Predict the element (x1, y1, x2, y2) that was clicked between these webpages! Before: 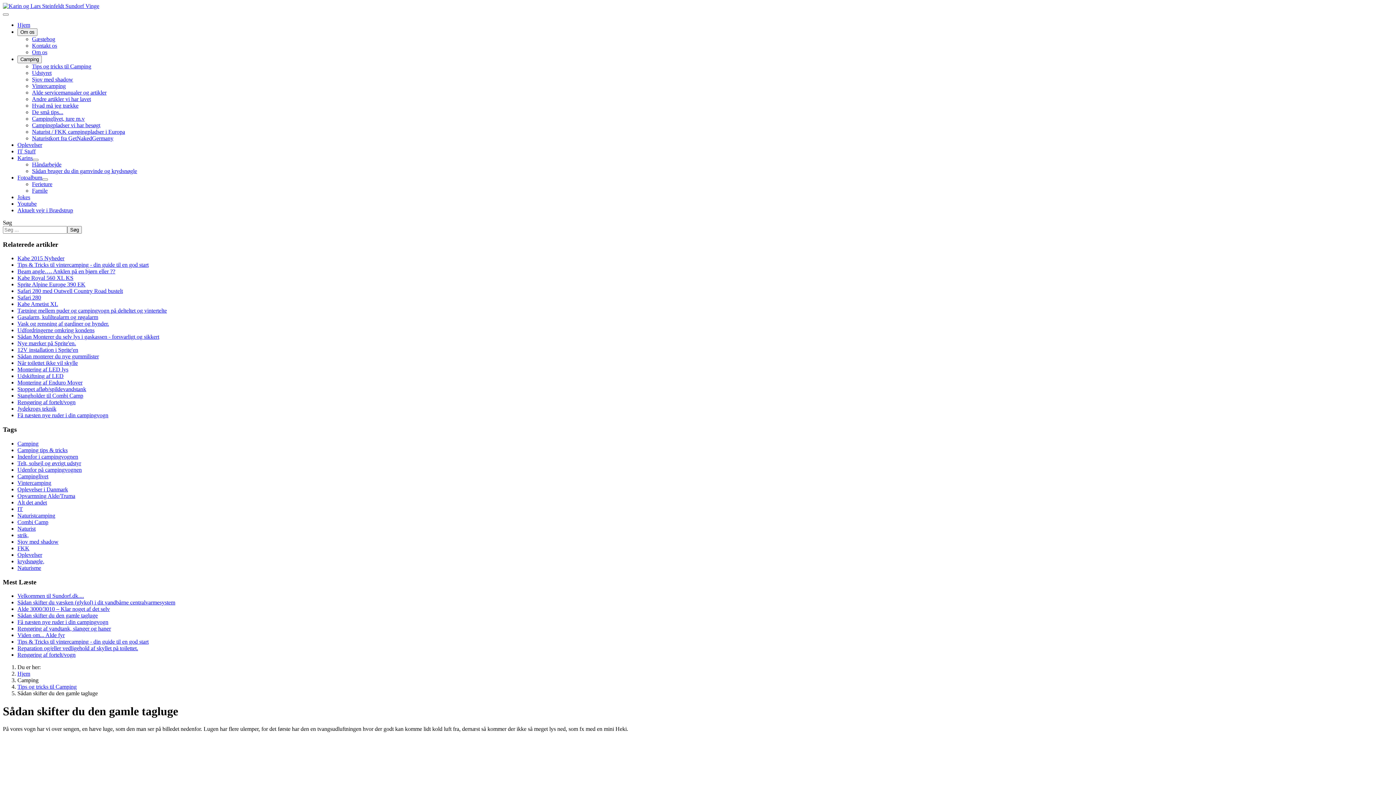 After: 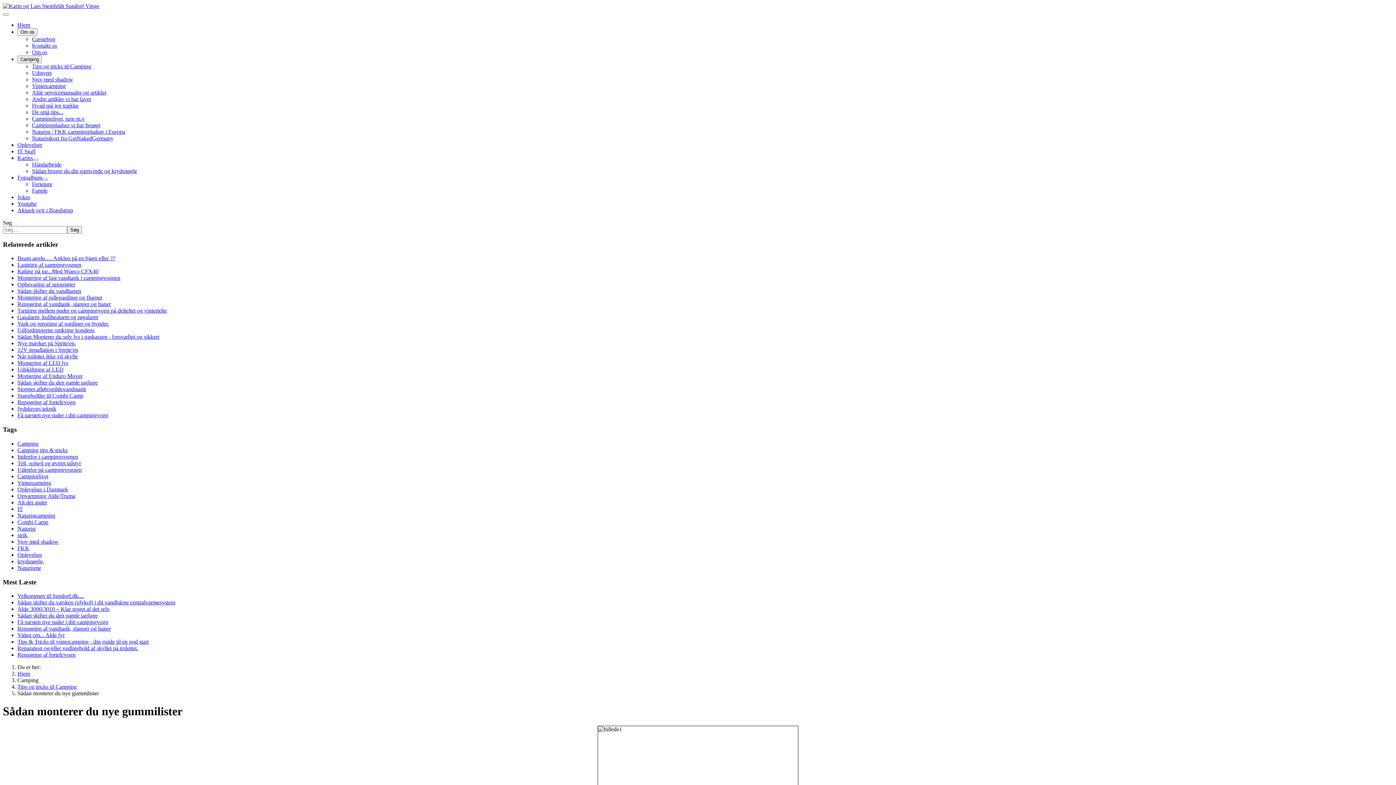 Action: label: Sådan monterer du nye gummilister bbox: (17, 353, 98, 359)